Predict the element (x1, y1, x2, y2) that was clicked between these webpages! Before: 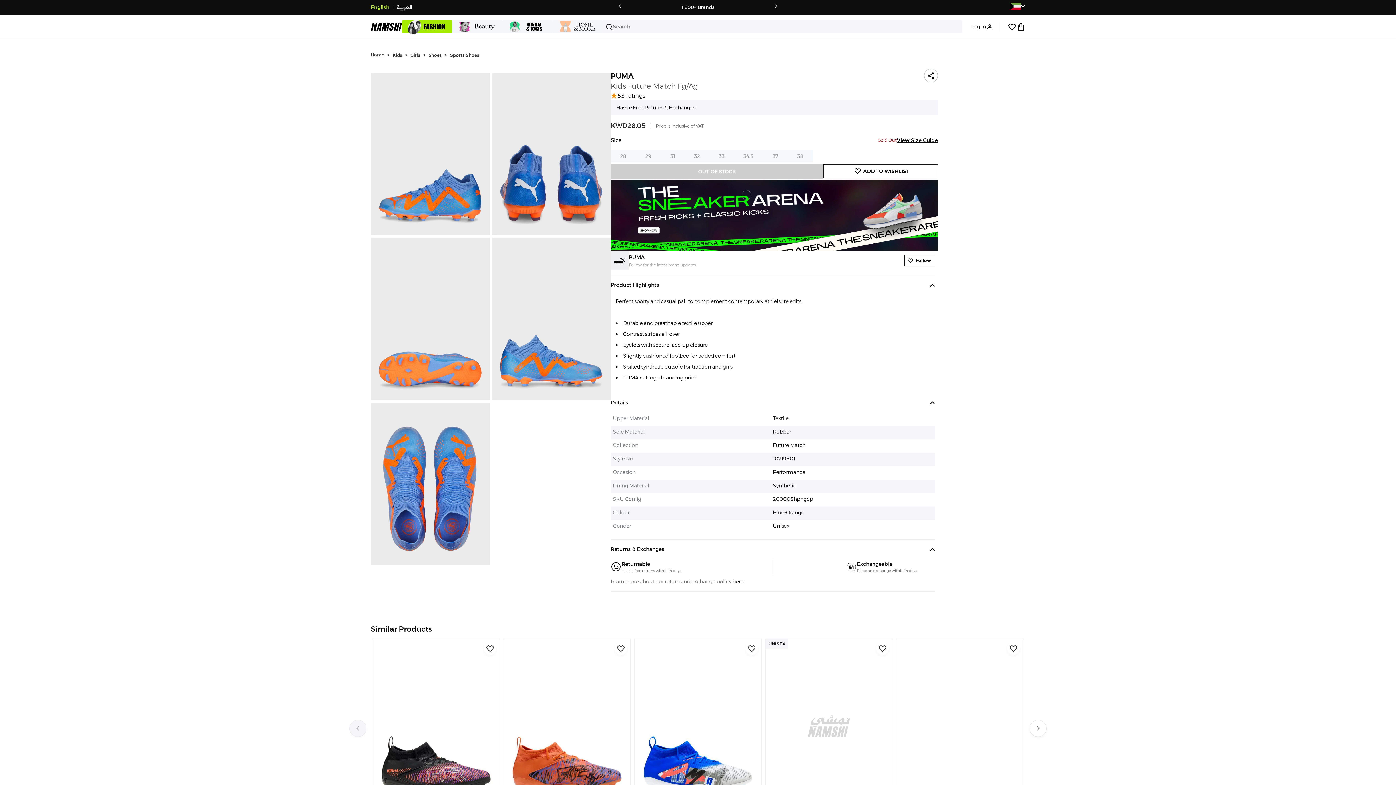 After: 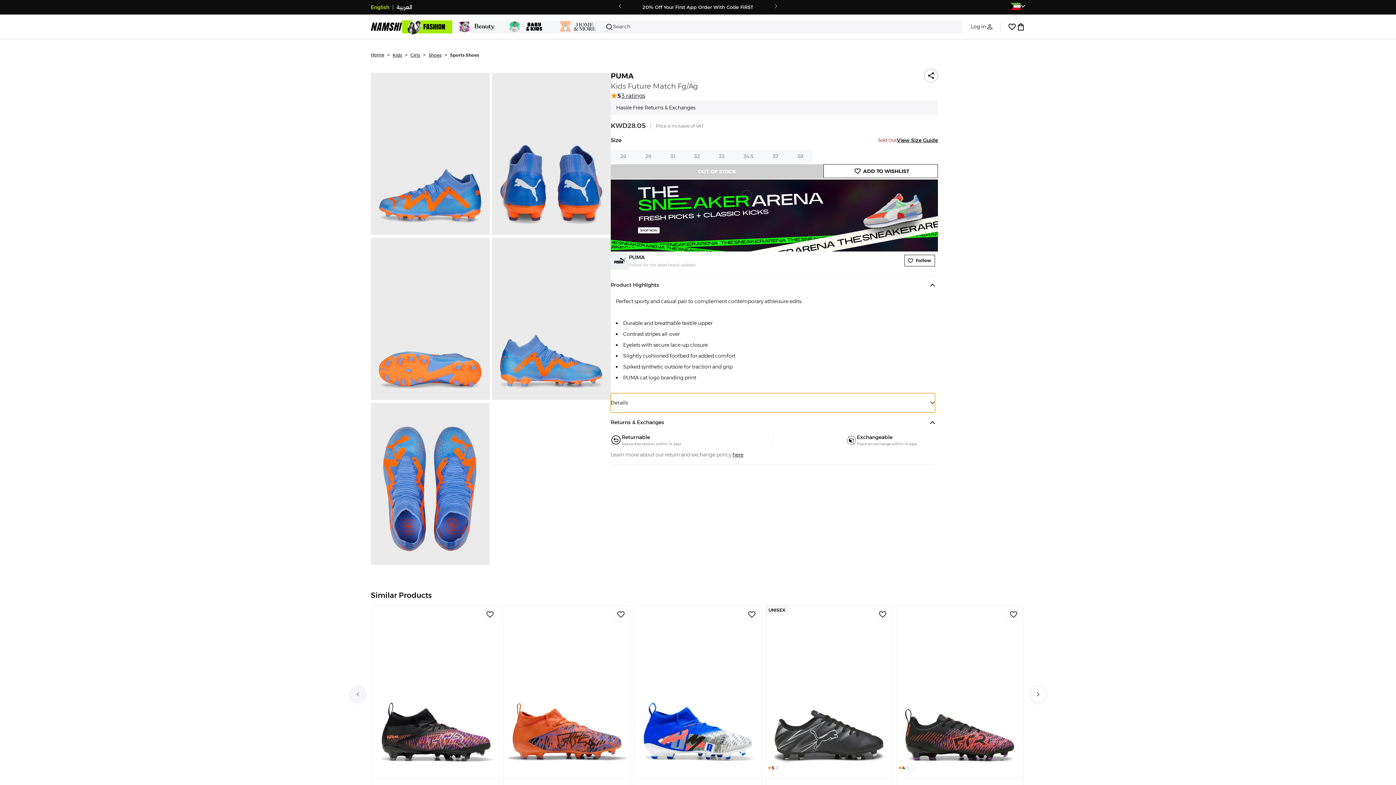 Action: bbox: (610, 427, 935, 446) label: Details